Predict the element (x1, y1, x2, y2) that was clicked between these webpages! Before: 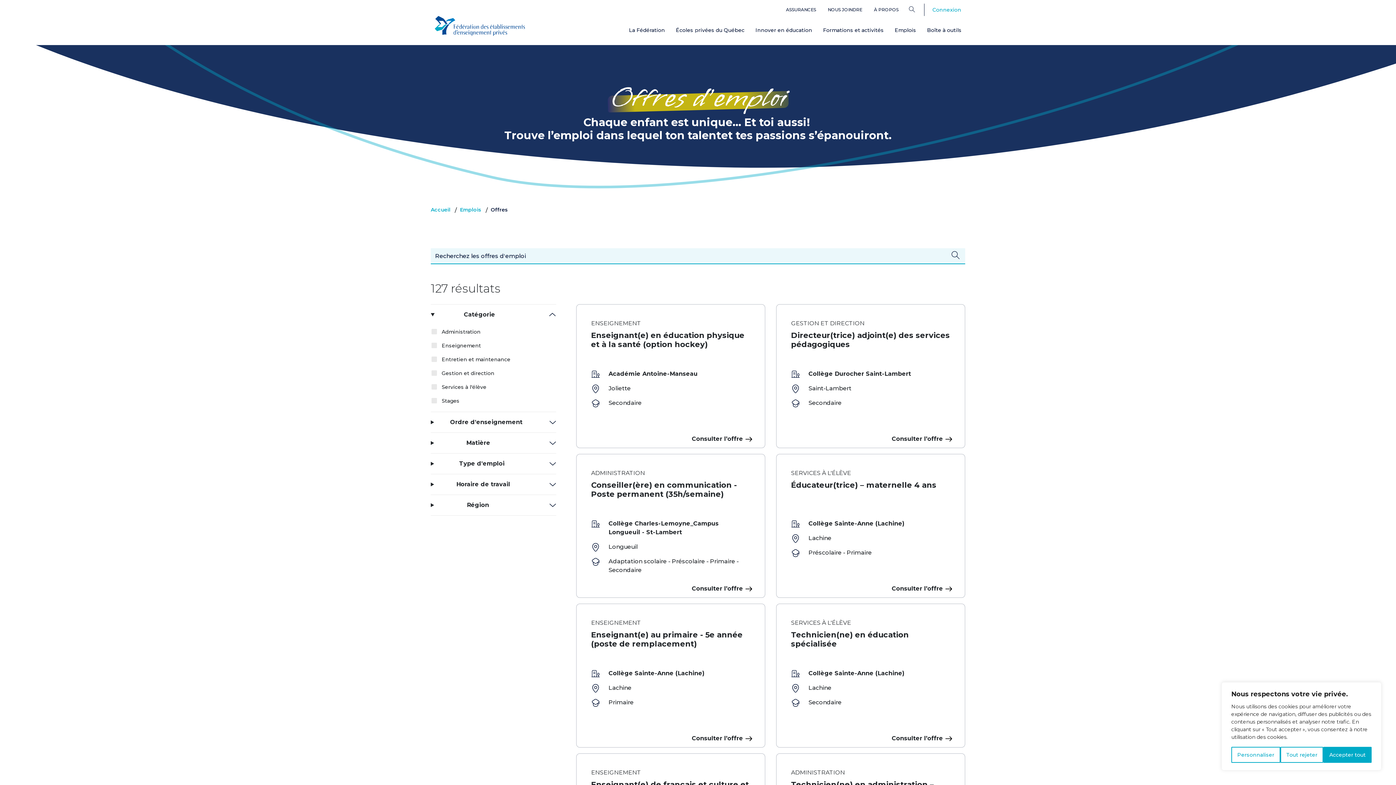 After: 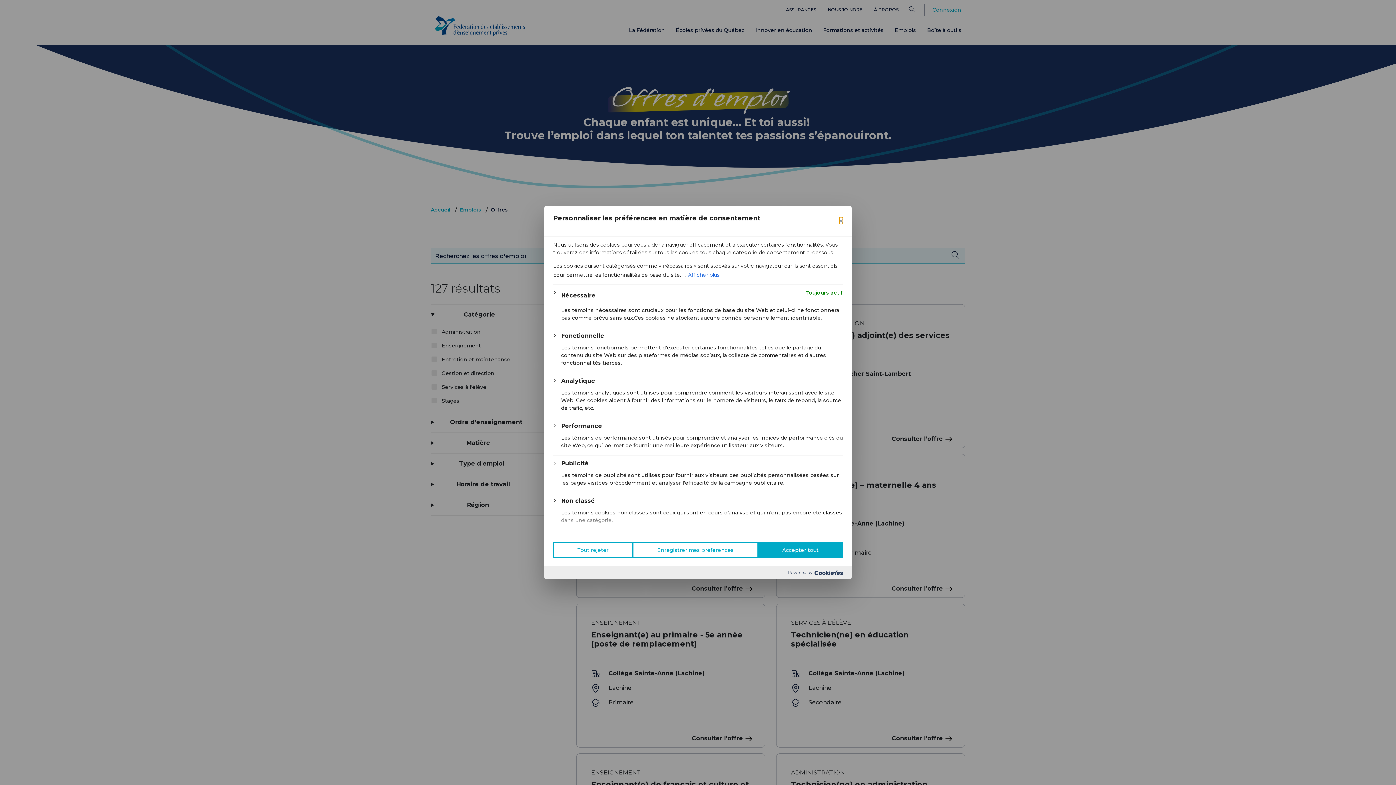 Action: label: Personnaliser bbox: (1231, 747, 1280, 763)